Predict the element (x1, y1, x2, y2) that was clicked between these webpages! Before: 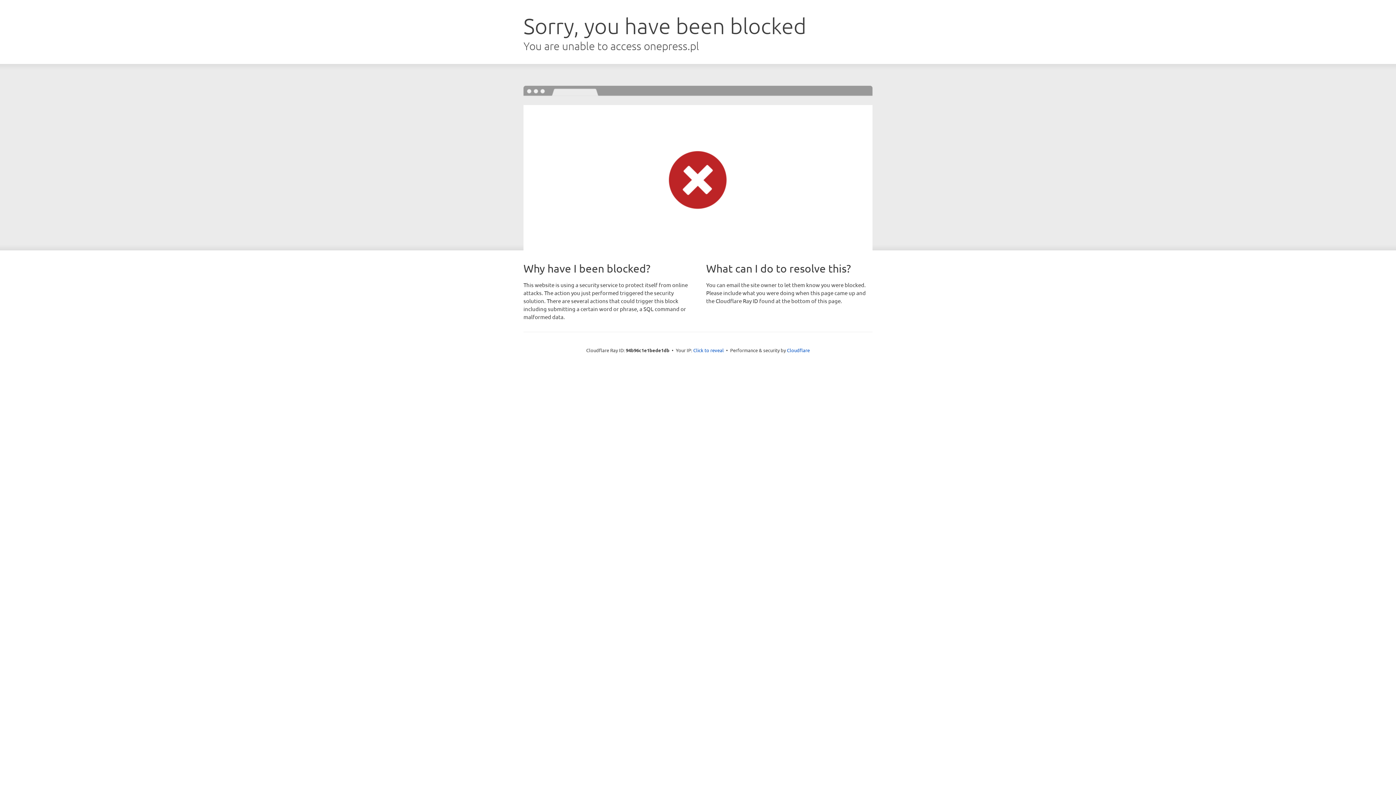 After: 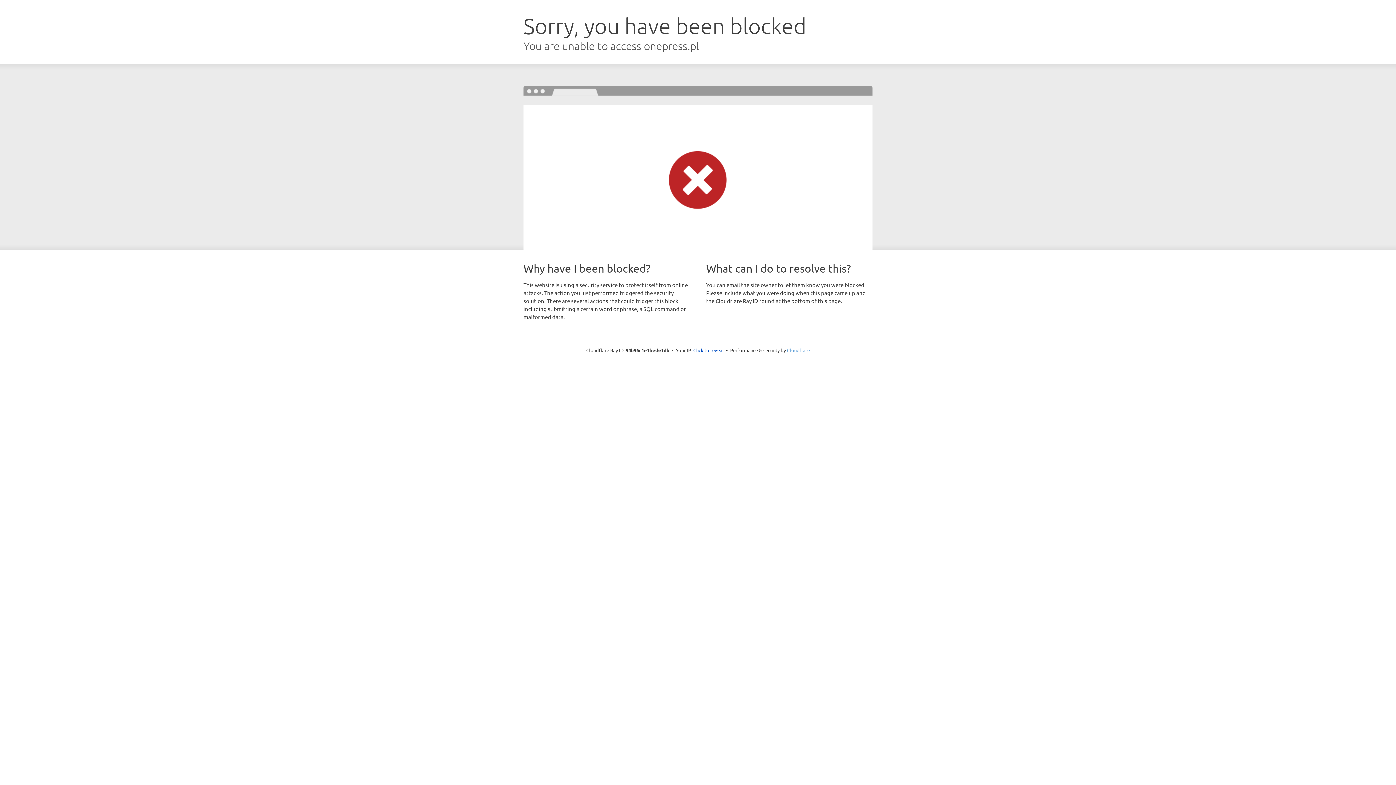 Action: bbox: (787, 347, 810, 353) label: Cloudflare